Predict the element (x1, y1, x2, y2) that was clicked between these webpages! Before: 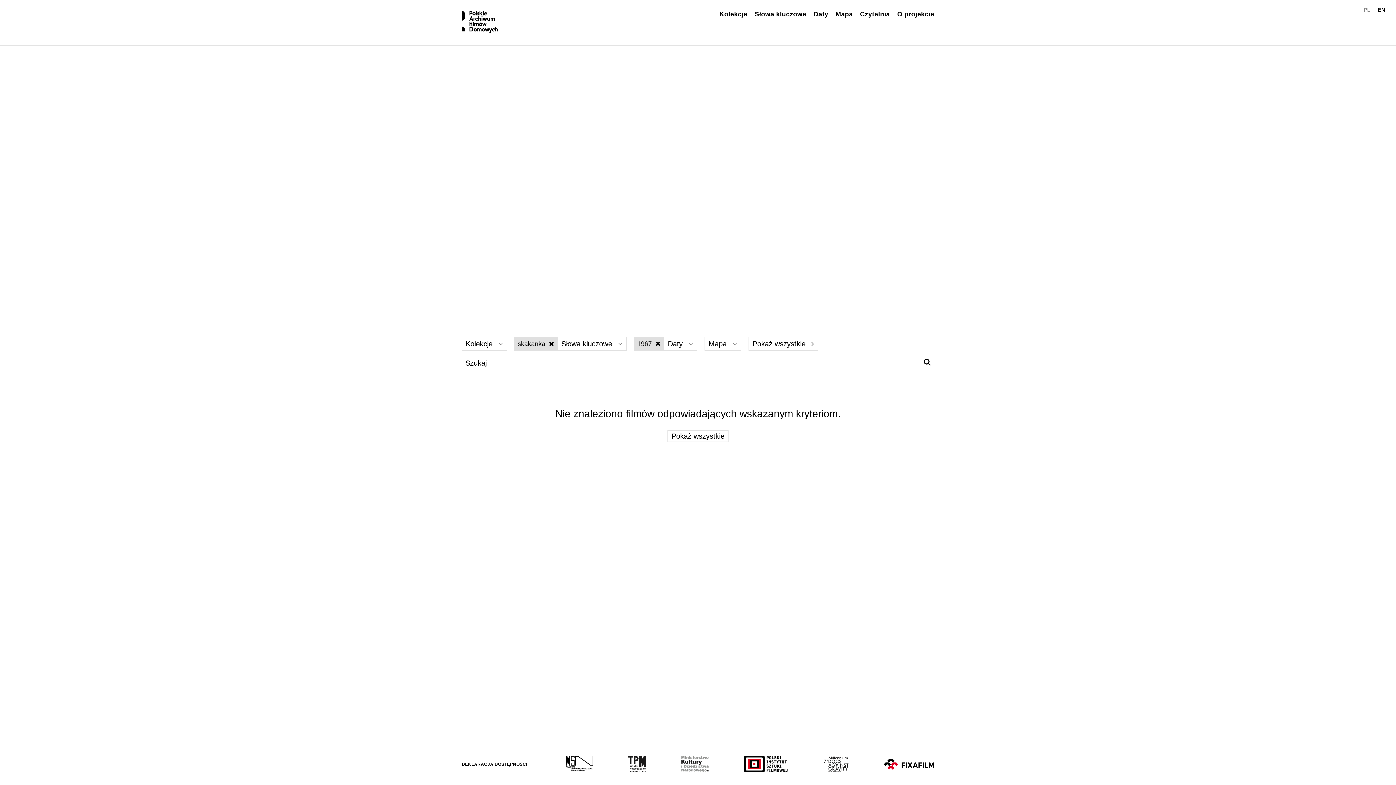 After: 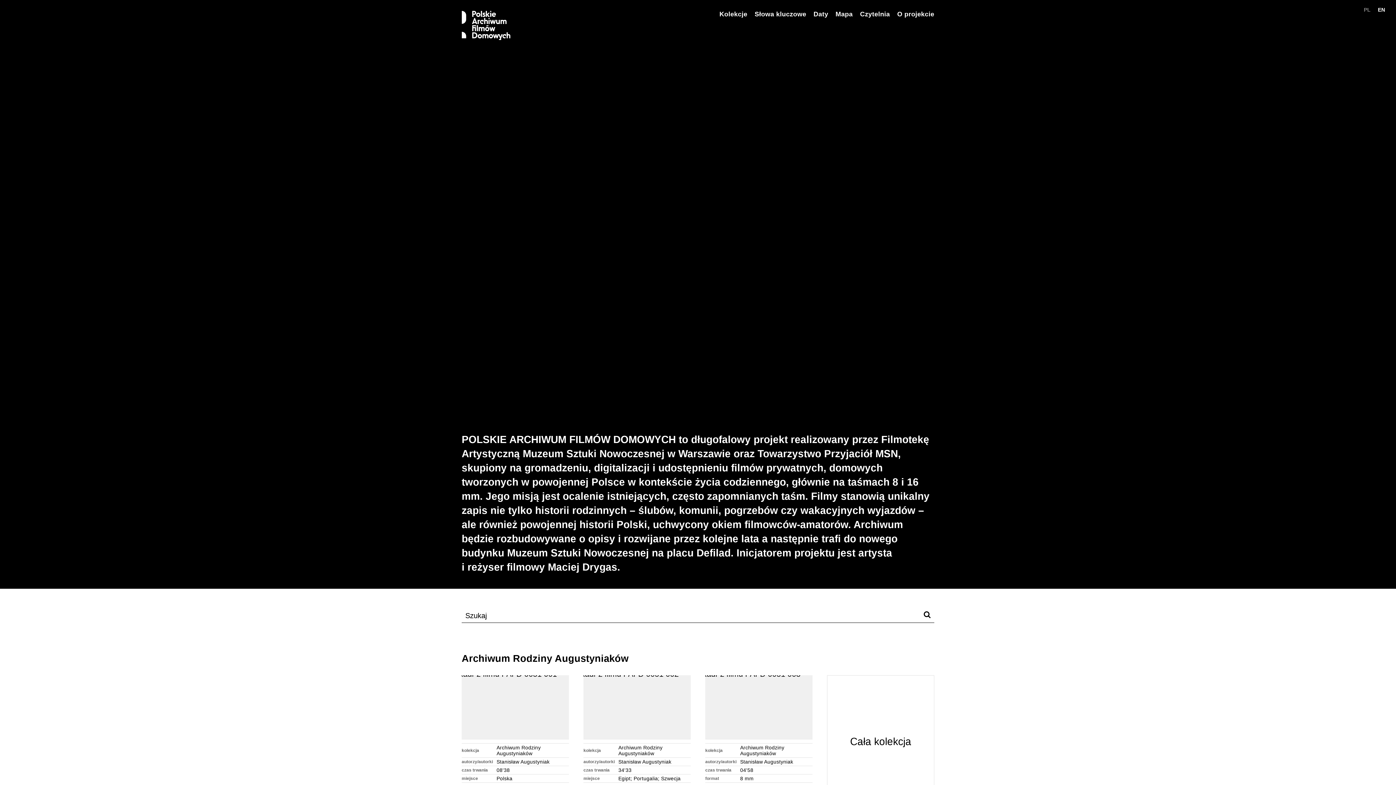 Action: bbox: (461, 10, 498, 34)